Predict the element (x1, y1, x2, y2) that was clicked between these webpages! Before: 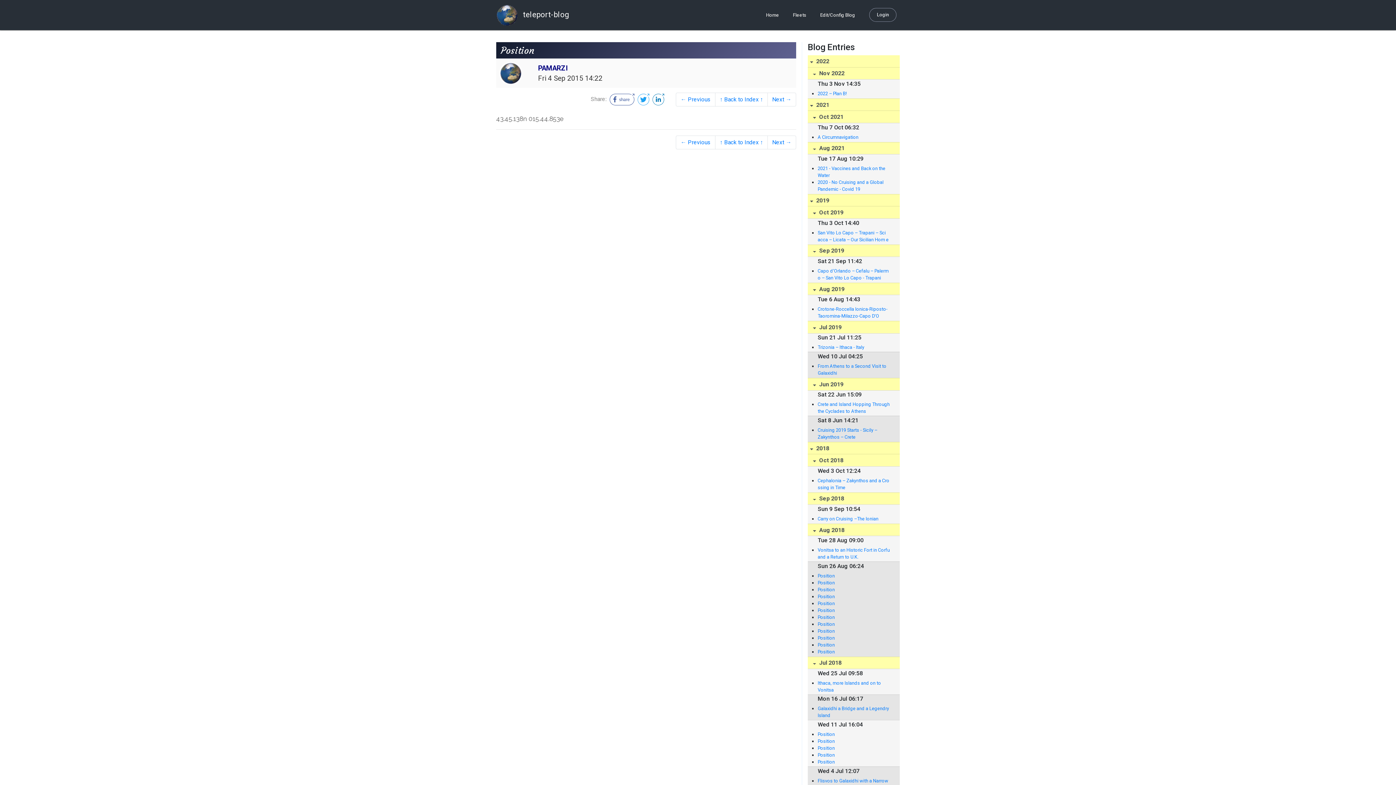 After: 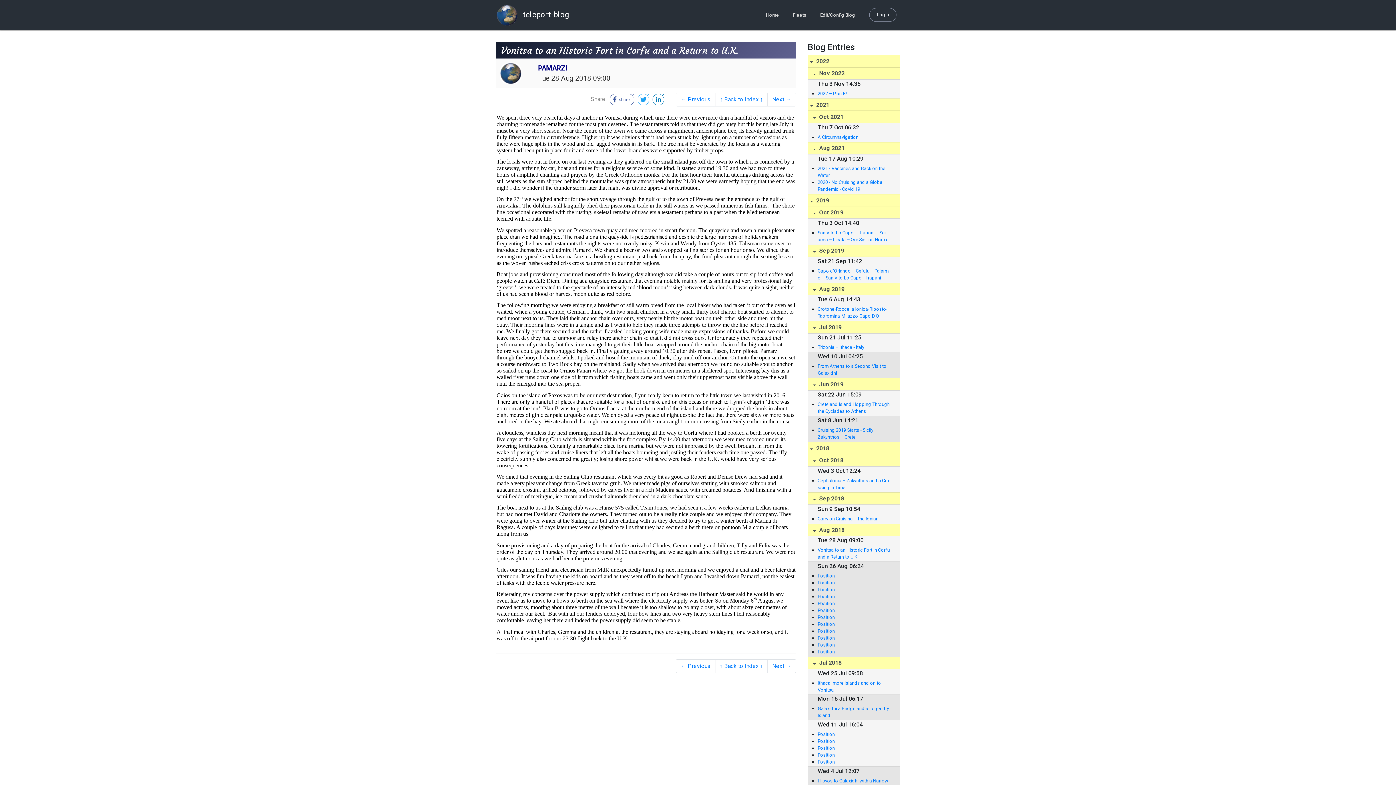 Action: bbox: (817, 546, 892, 560) label: Vonitsa to an Historic Fort in Corfu and a Return to U.K.